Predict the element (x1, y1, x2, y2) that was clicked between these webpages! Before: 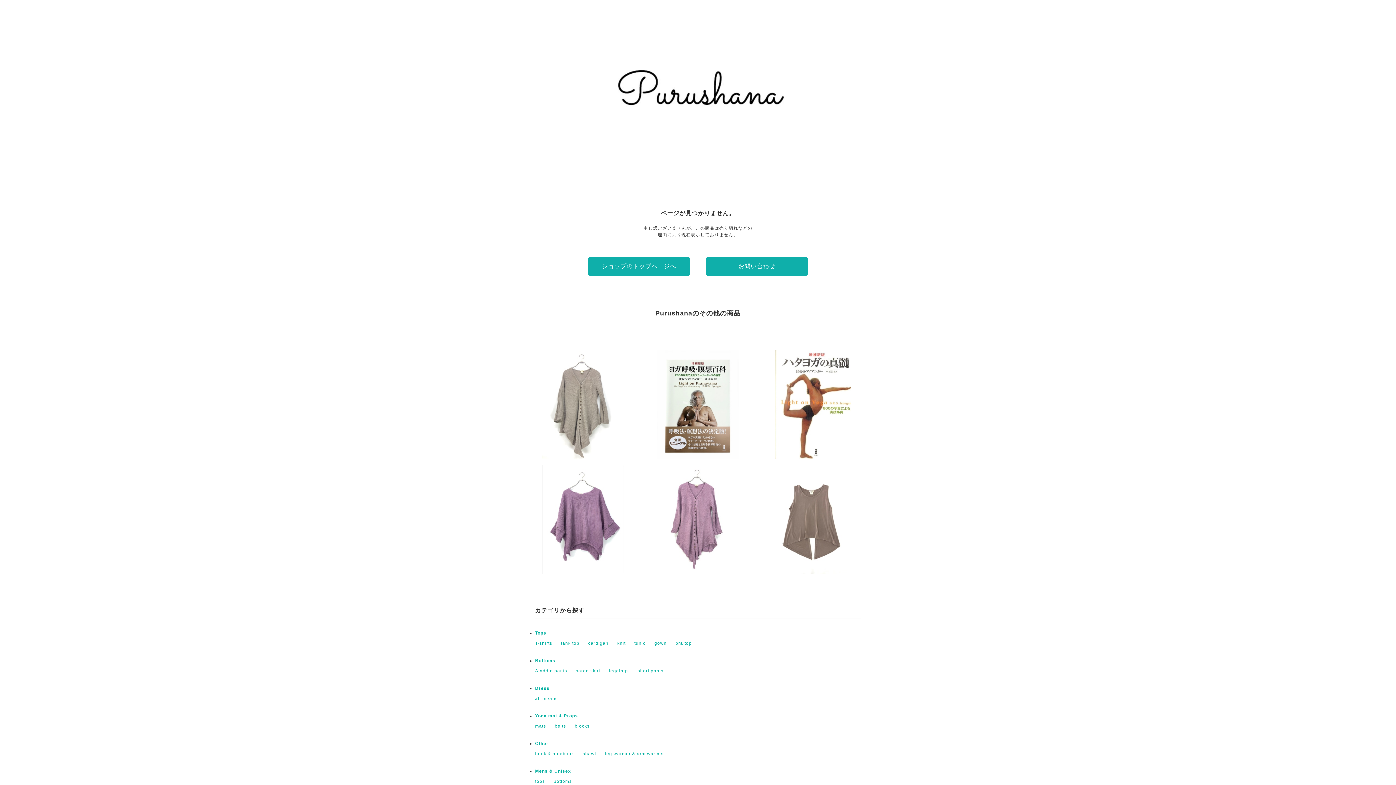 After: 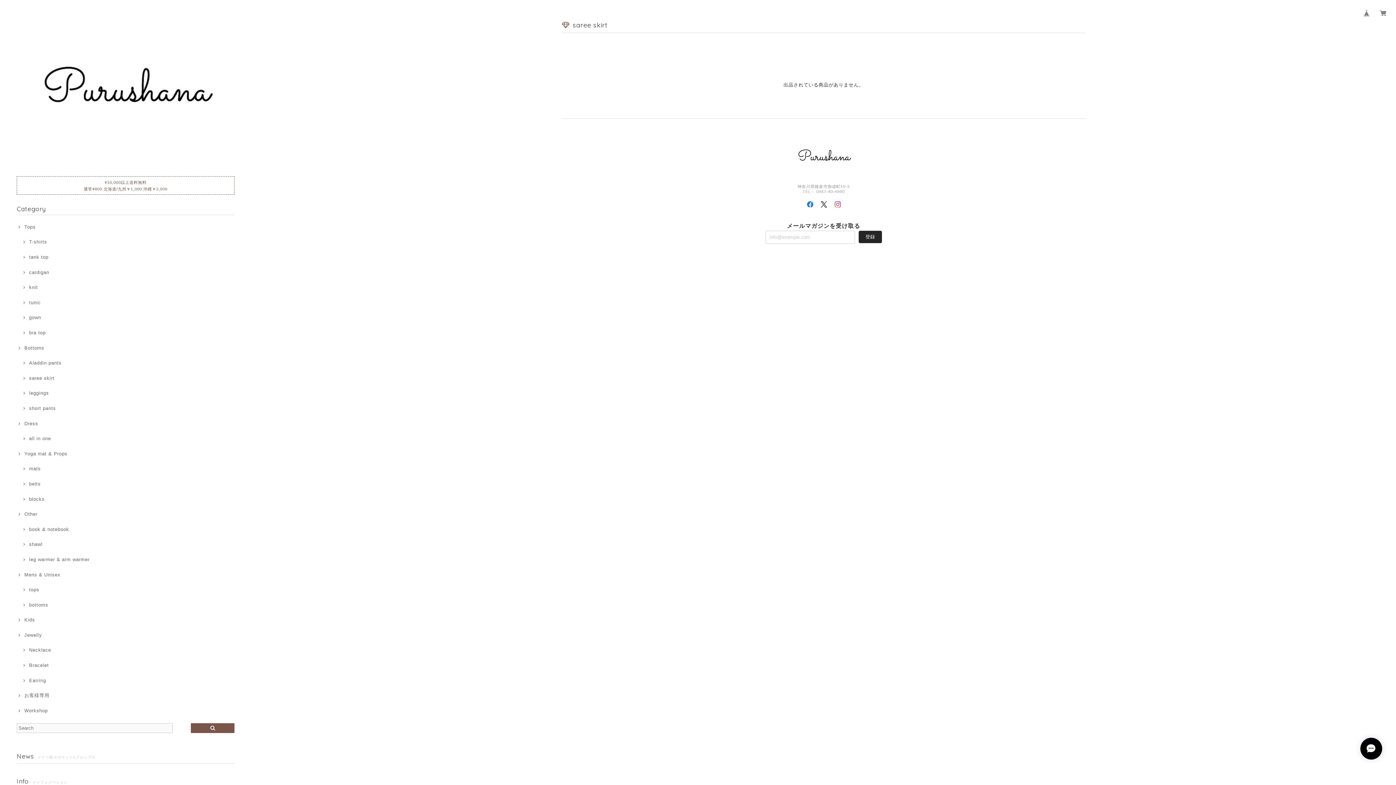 Action: label: saree skirt bbox: (576, 668, 600, 673)